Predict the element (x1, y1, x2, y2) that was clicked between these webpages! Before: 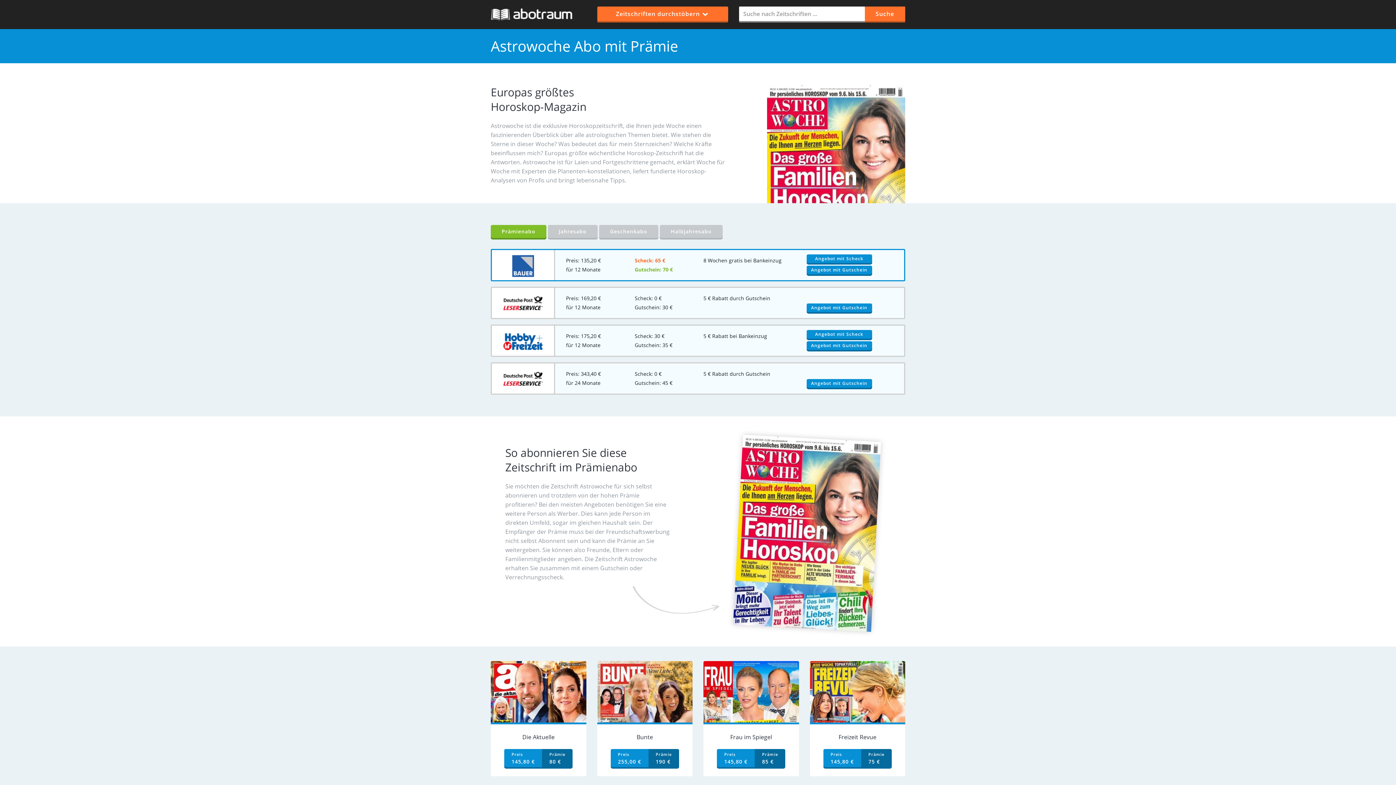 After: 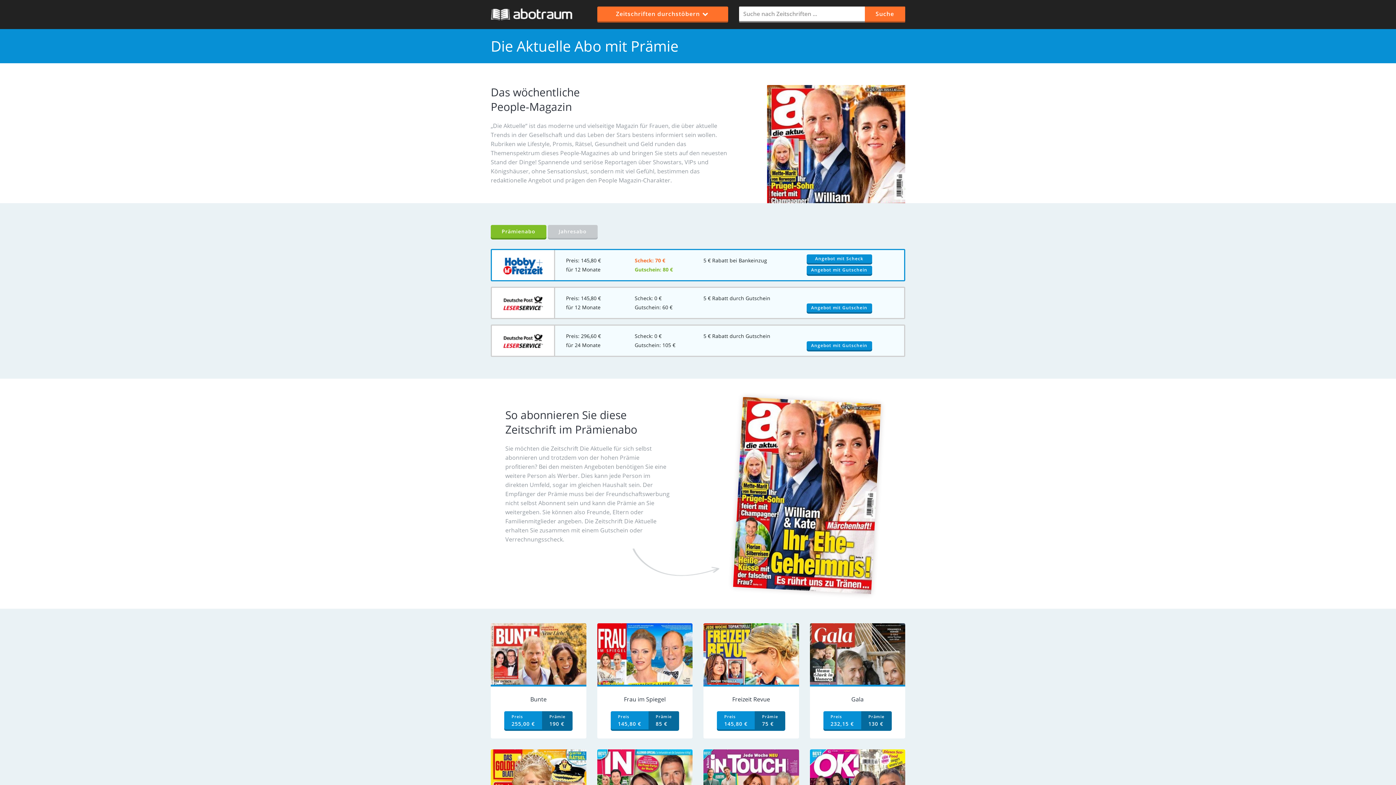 Action: bbox: (490, 661, 586, 776) label: Die Aktuelle
Preis
145,80 €
Prämie
80 €